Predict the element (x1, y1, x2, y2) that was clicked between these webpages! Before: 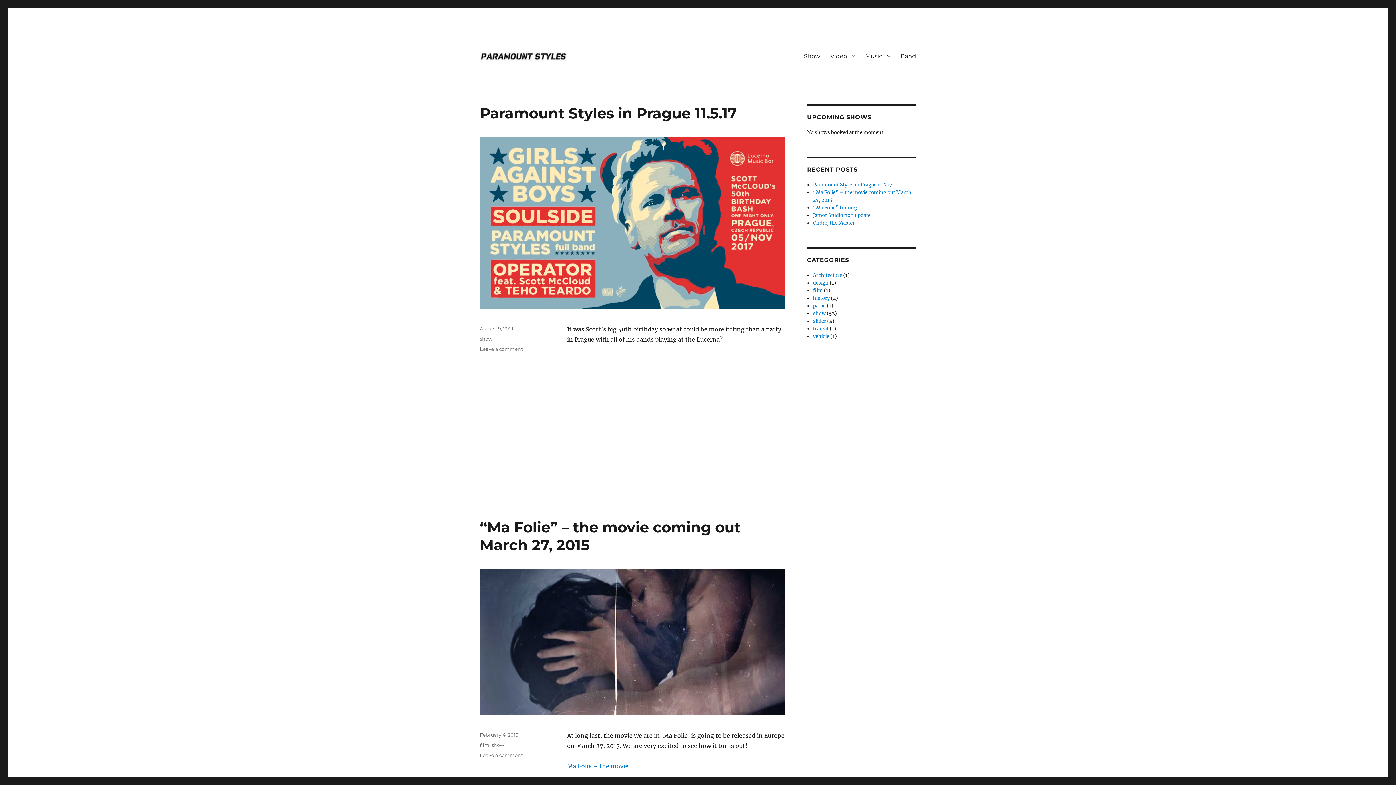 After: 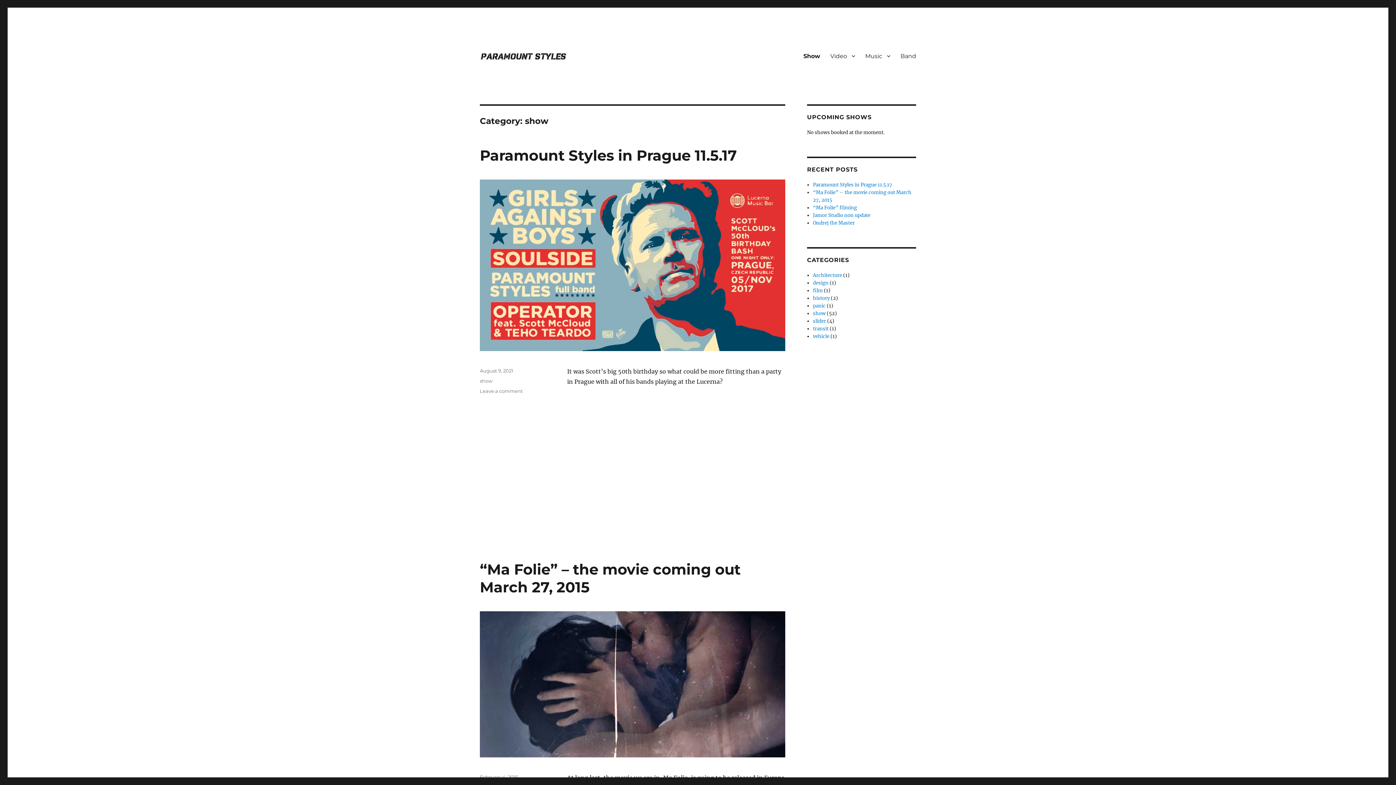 Action: bbox: (491, 742, 504, 748) label: show